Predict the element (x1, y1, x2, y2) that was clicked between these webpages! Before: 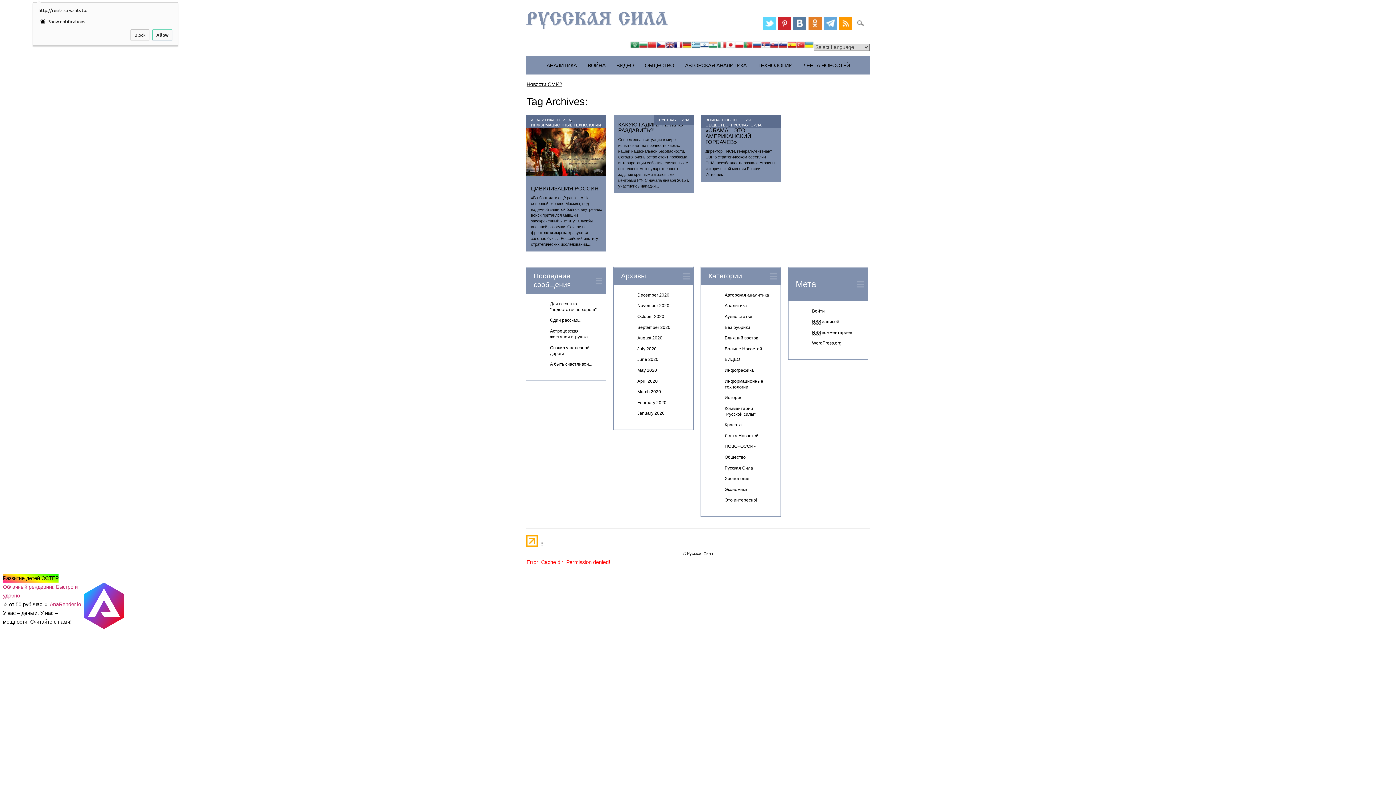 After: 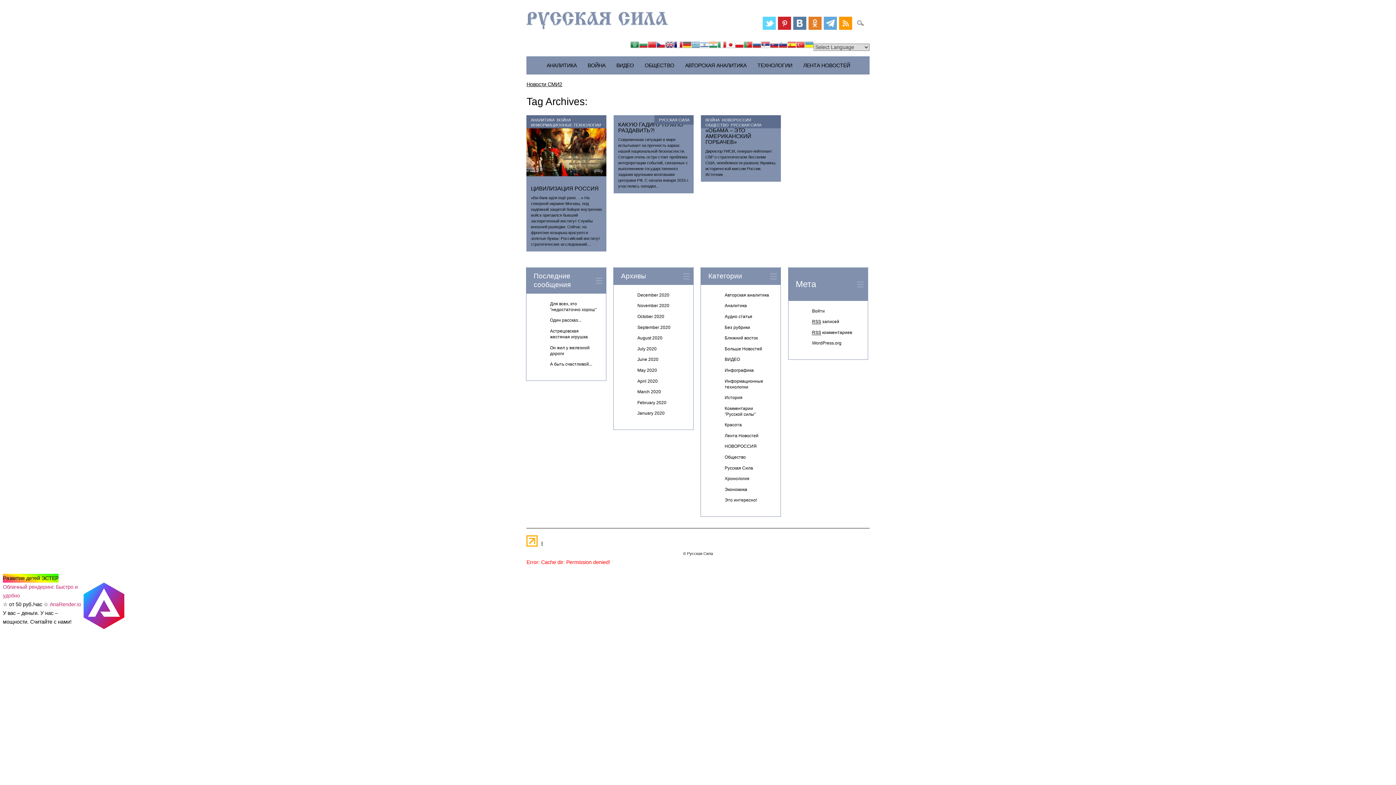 Action: label: Allow bbox: (152, 29, 172, 40)